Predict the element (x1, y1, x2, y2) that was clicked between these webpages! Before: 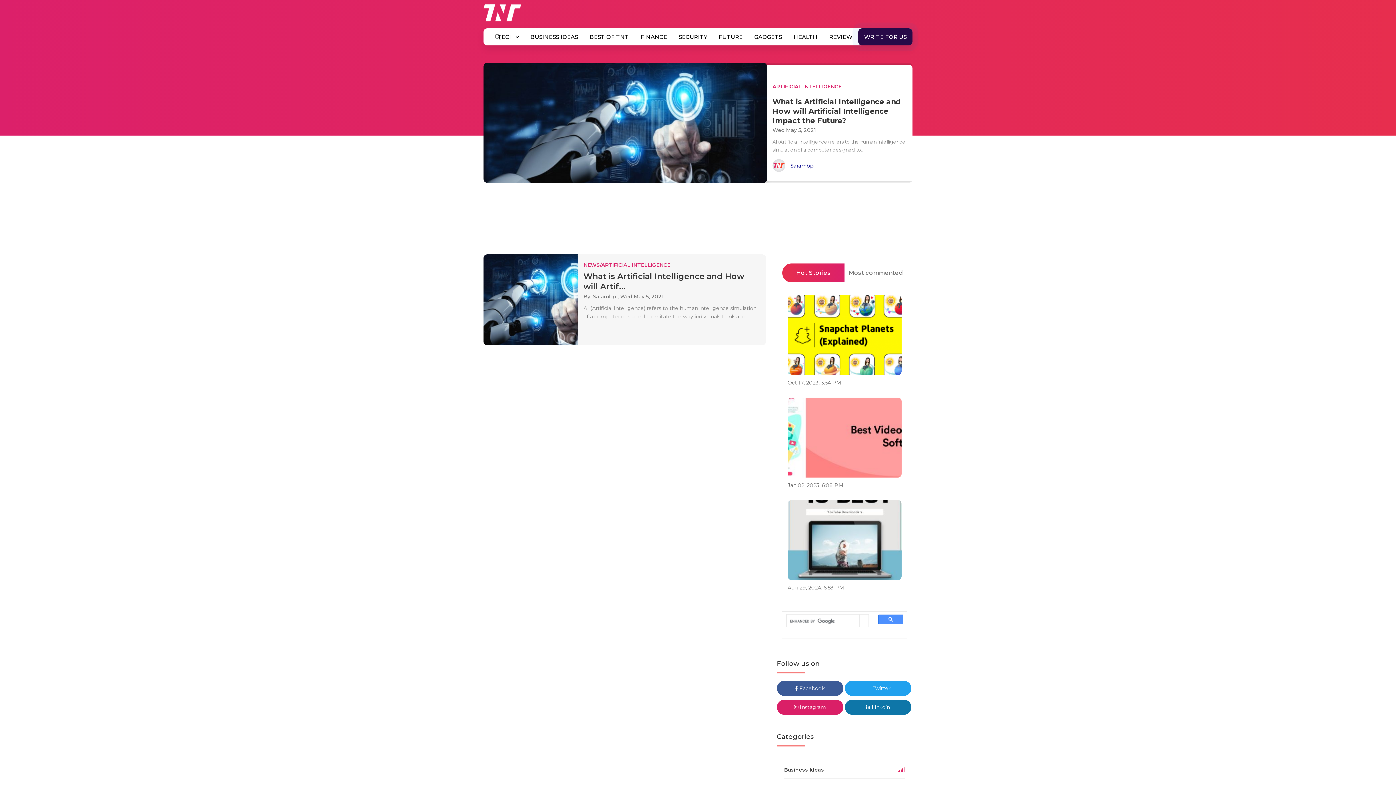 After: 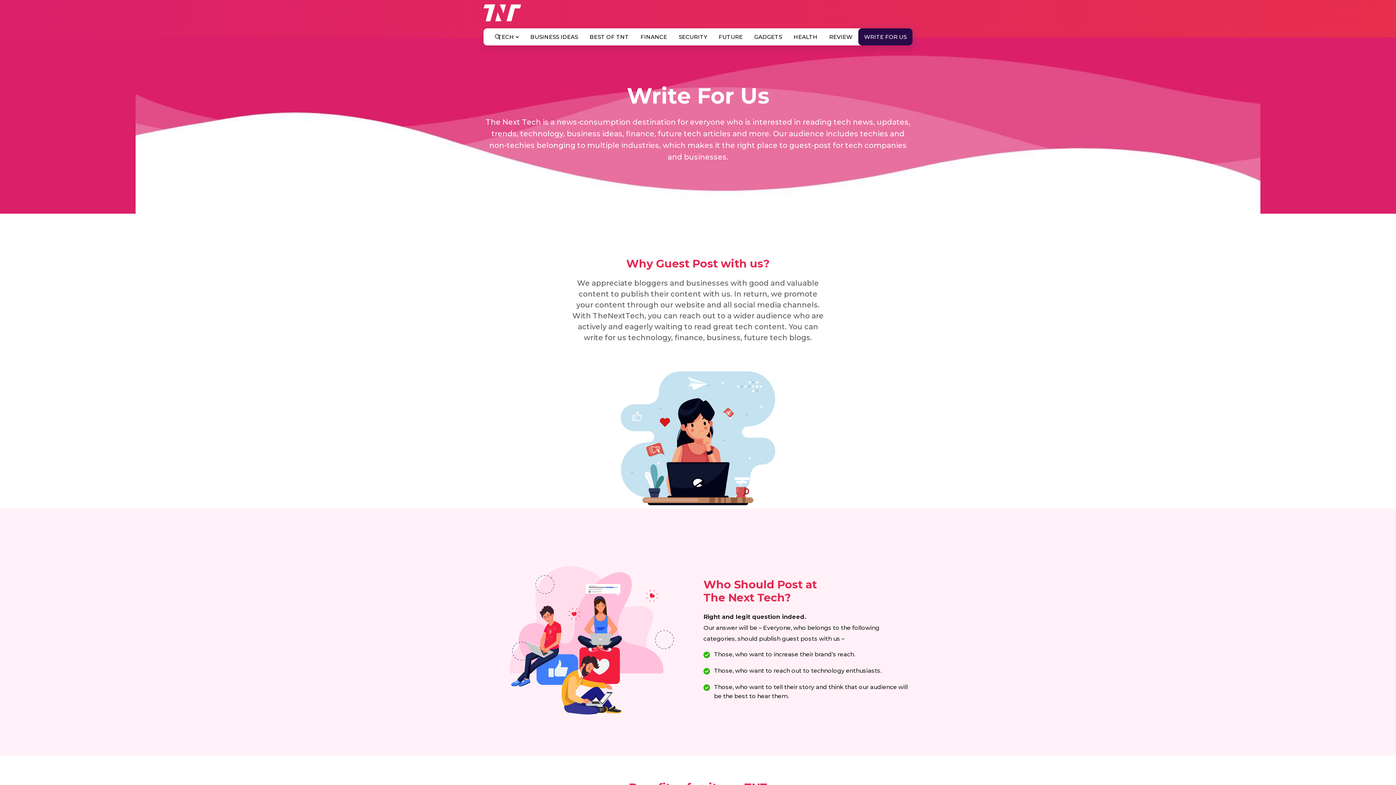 Action: label: WRITE FOR US bbox: (858, 28, 912, 45)